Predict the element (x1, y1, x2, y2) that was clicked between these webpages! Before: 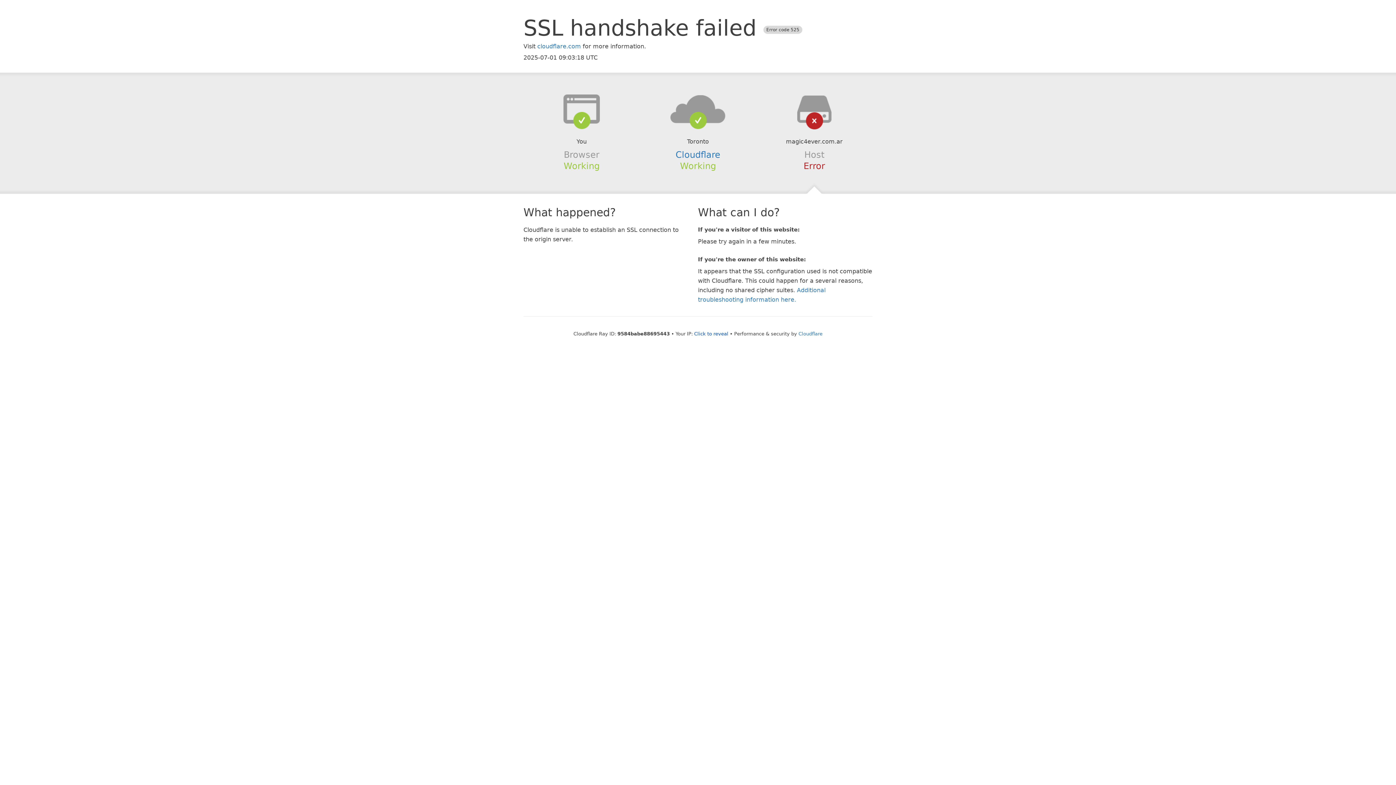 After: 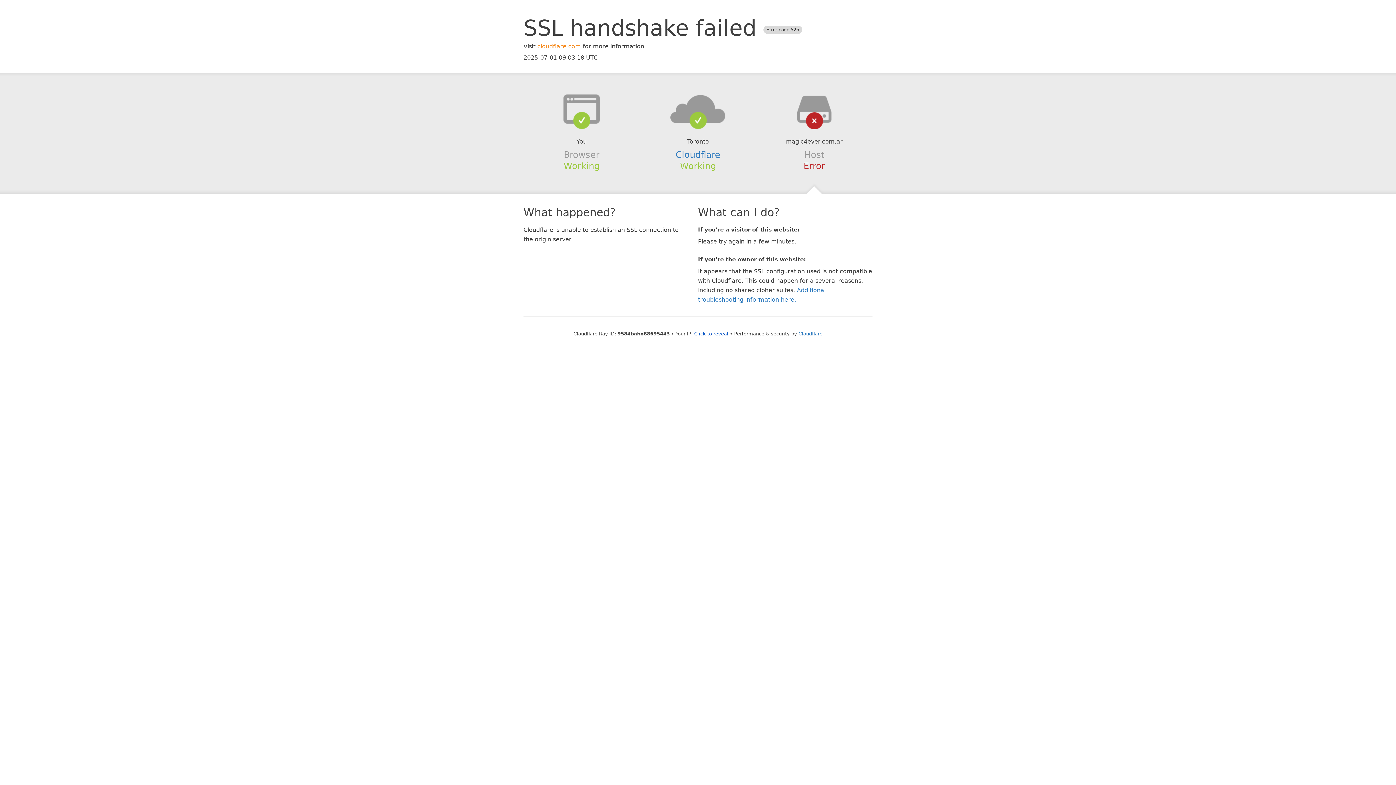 Action: label: cloudflare.com bbox: (537, 42, 581, 49)